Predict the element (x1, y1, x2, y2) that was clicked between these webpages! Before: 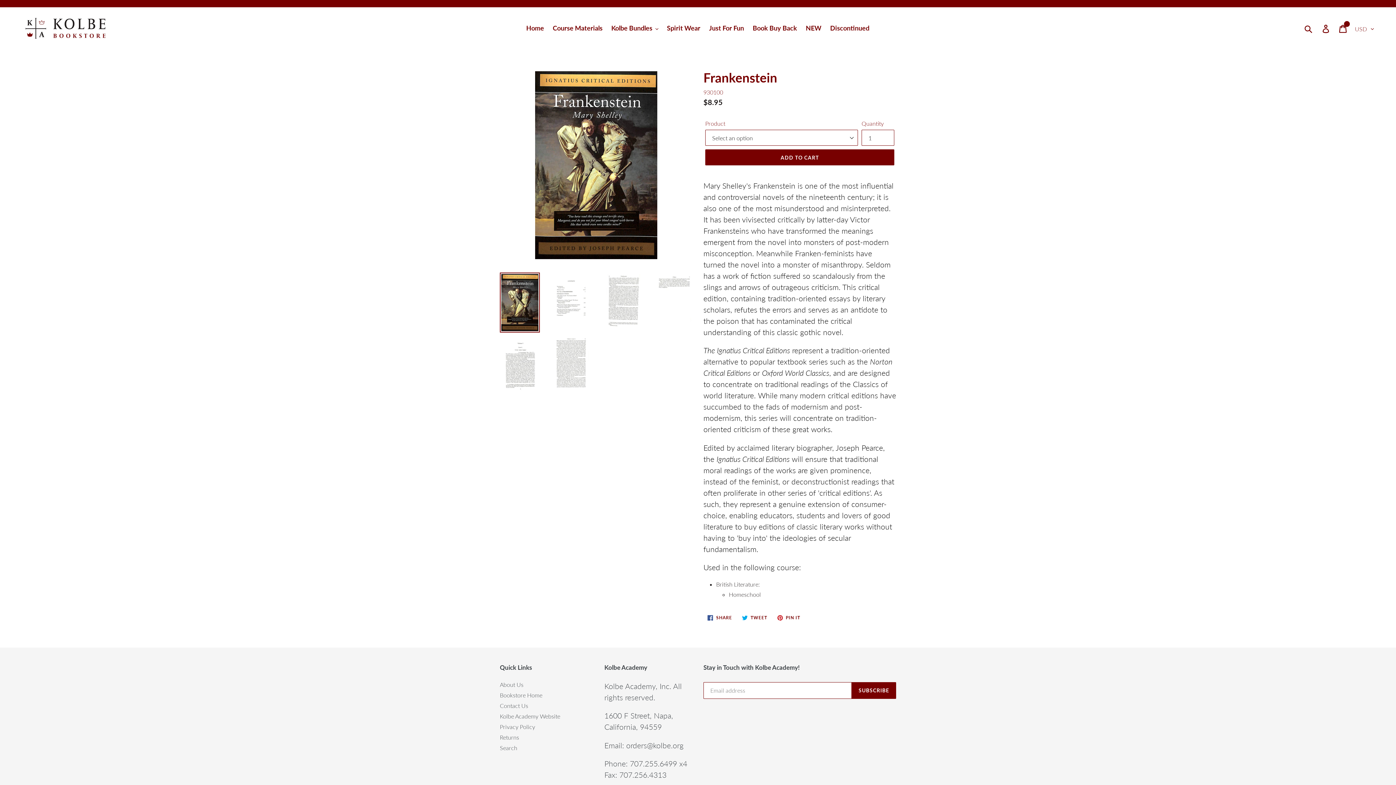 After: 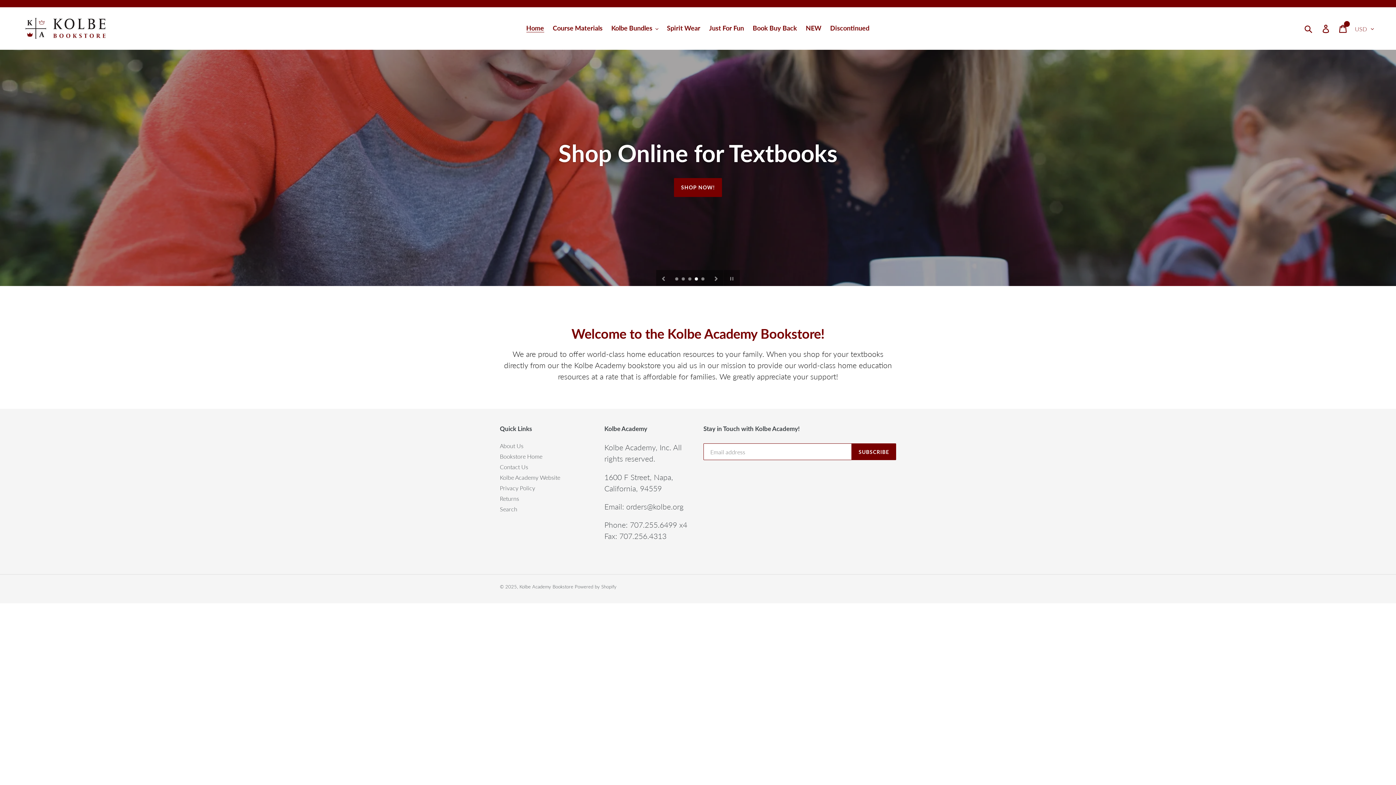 Action: label: Home bbox: (522, 22, 547, 34)